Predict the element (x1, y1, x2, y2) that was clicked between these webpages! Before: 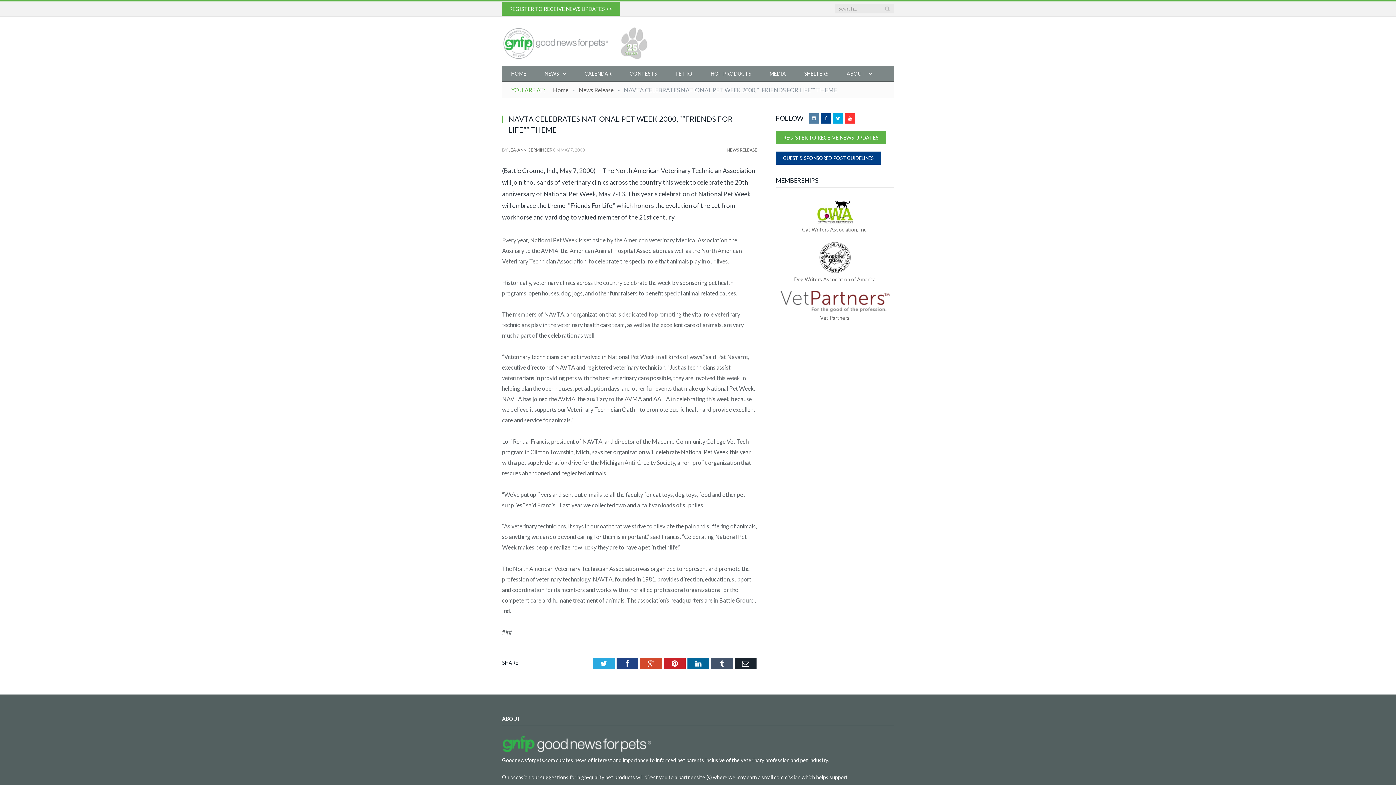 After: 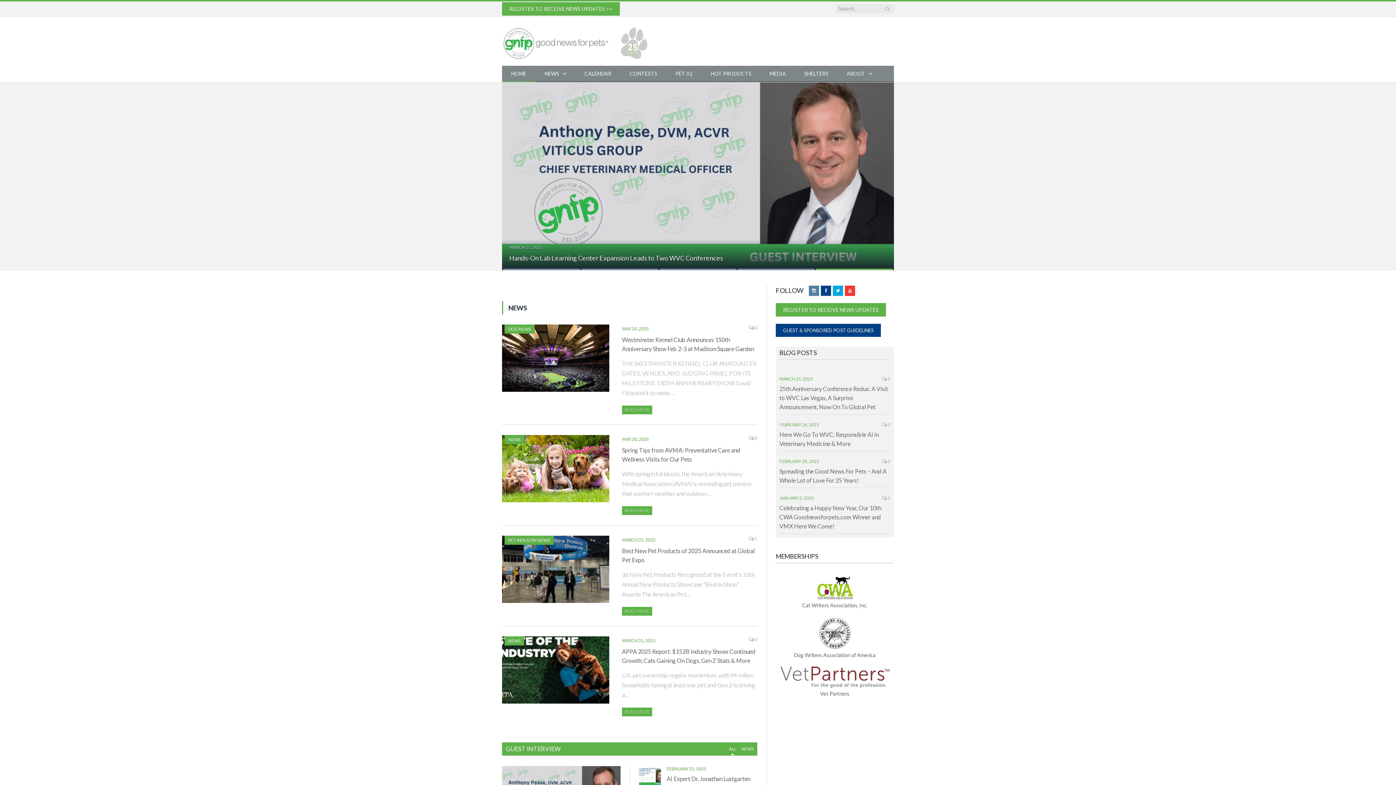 Action: bbox: (553, 86, 568, 93) label: Home